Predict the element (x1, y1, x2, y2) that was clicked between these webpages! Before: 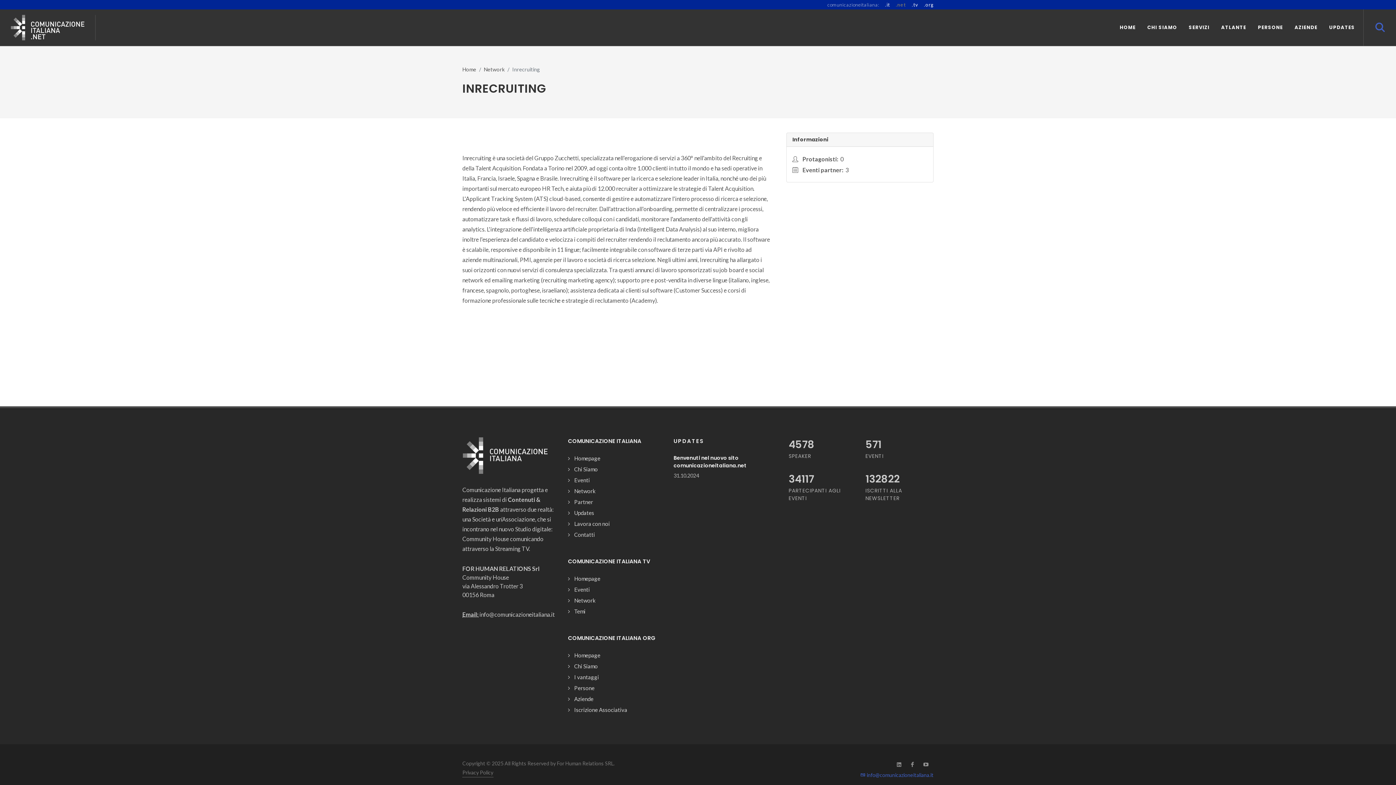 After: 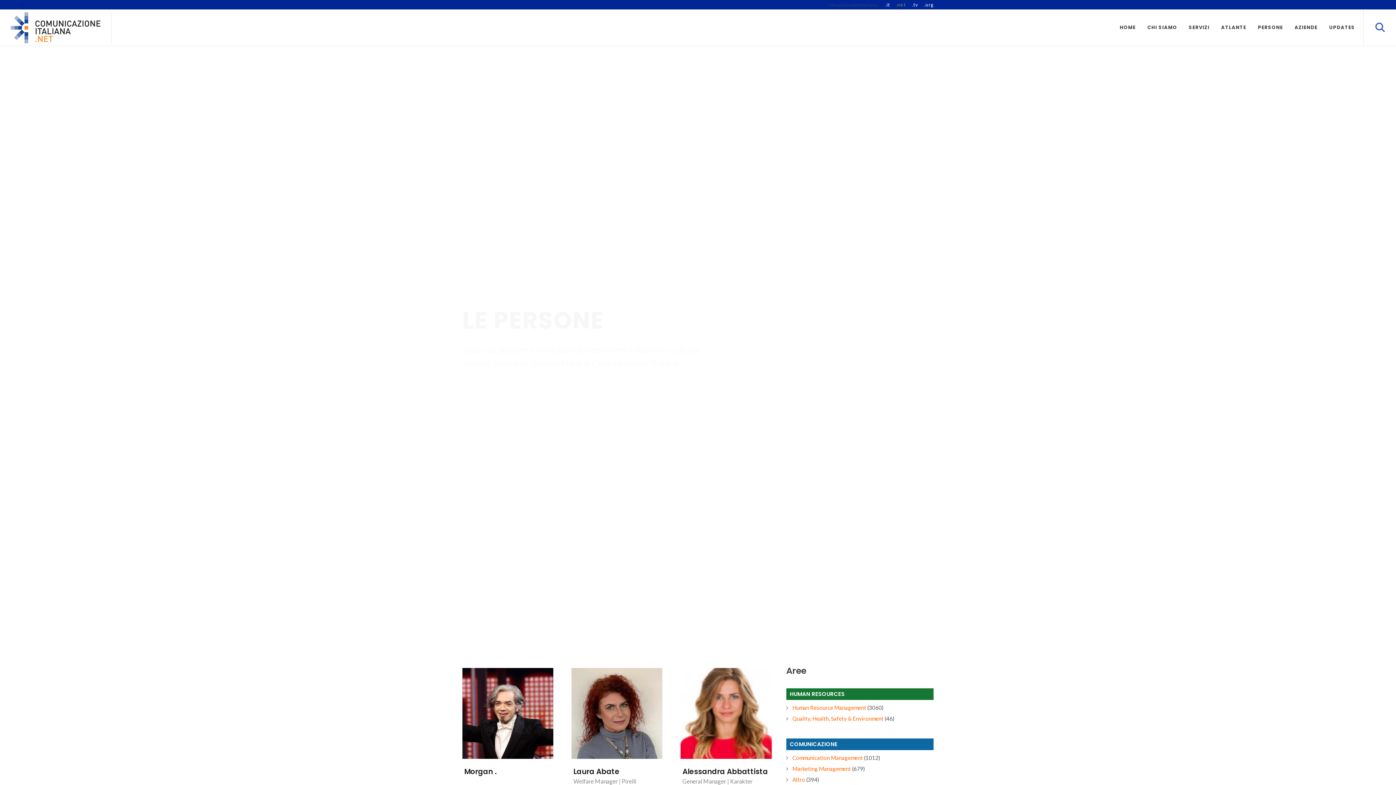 Action: label: Network bbox: (569, 487, 596, 495)